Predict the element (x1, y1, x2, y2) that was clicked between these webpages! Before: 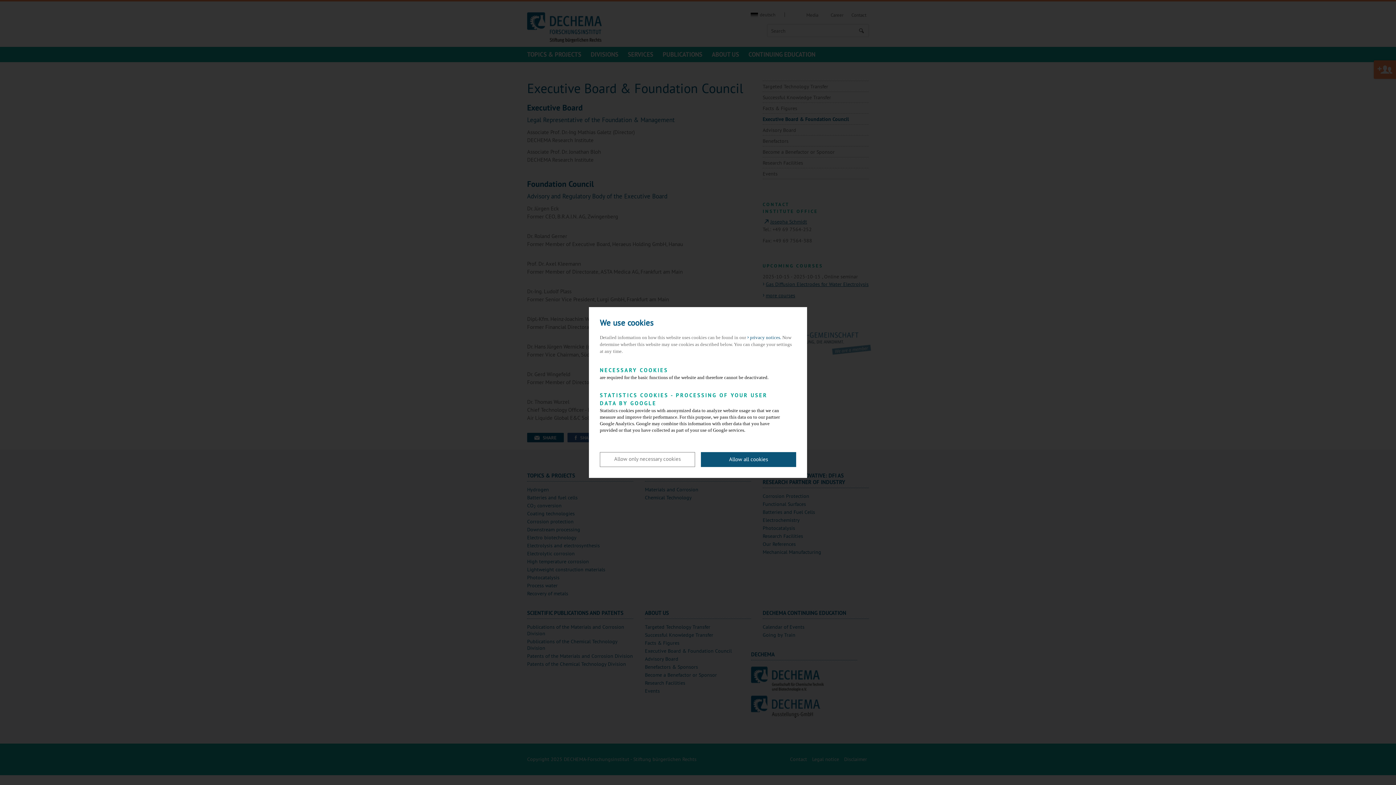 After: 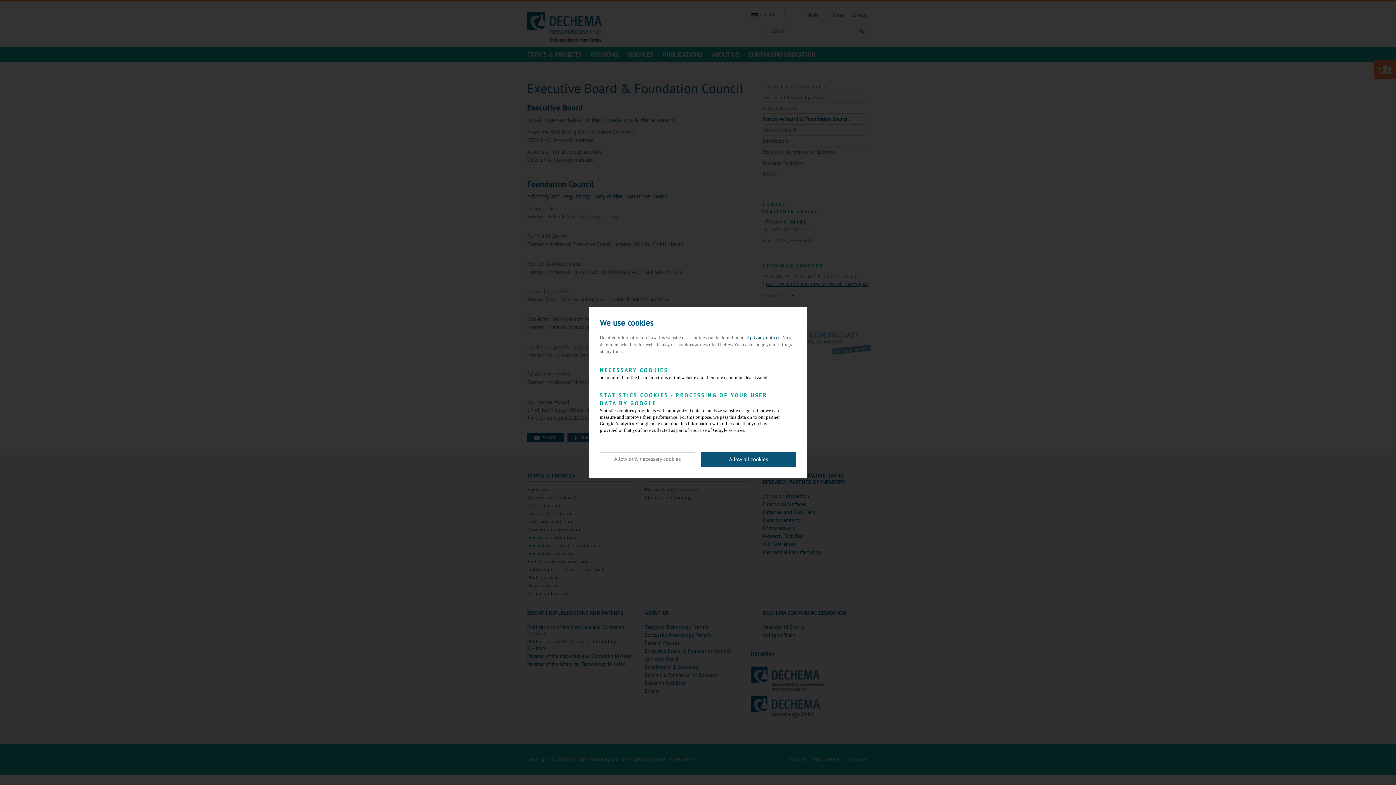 Action: label: learn more about cookies bbox: (747, 334, 781, 341)